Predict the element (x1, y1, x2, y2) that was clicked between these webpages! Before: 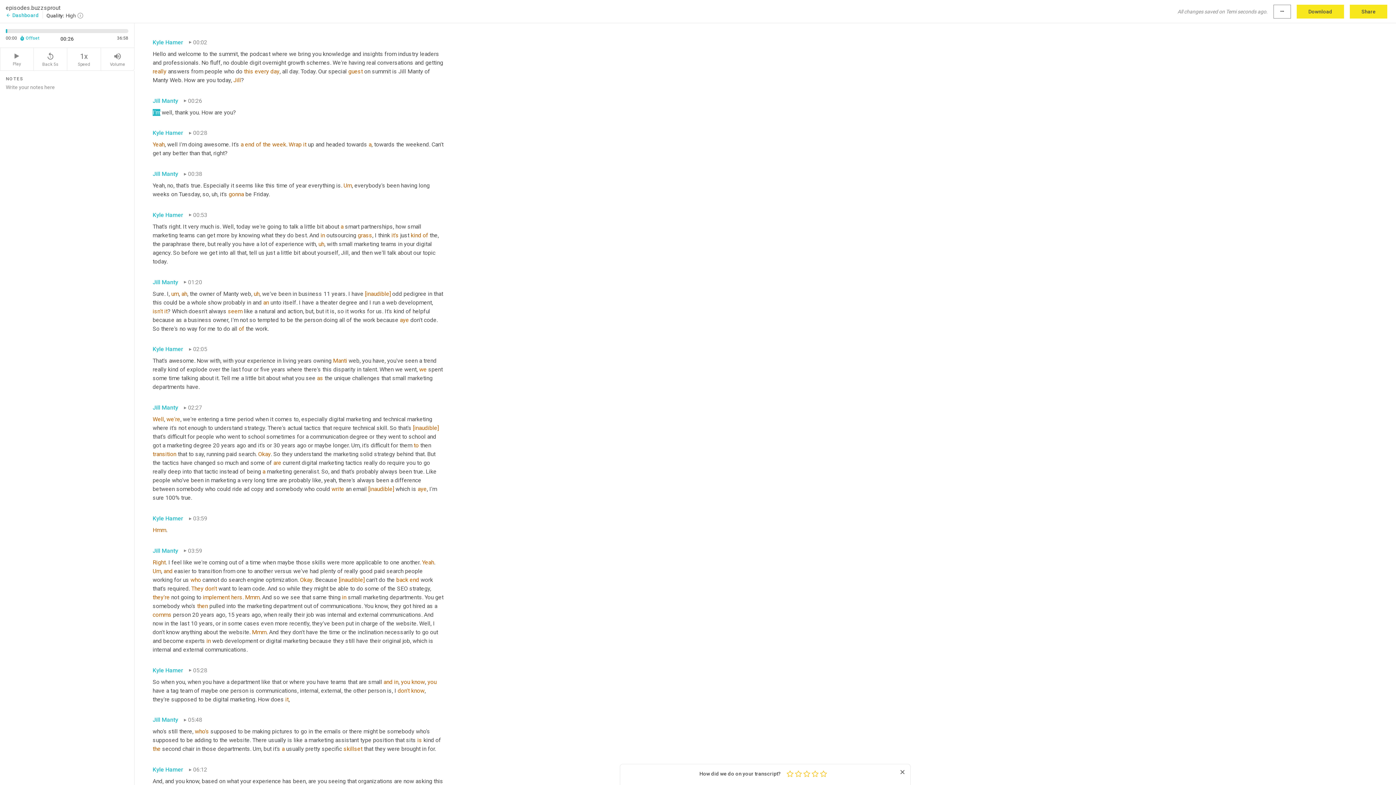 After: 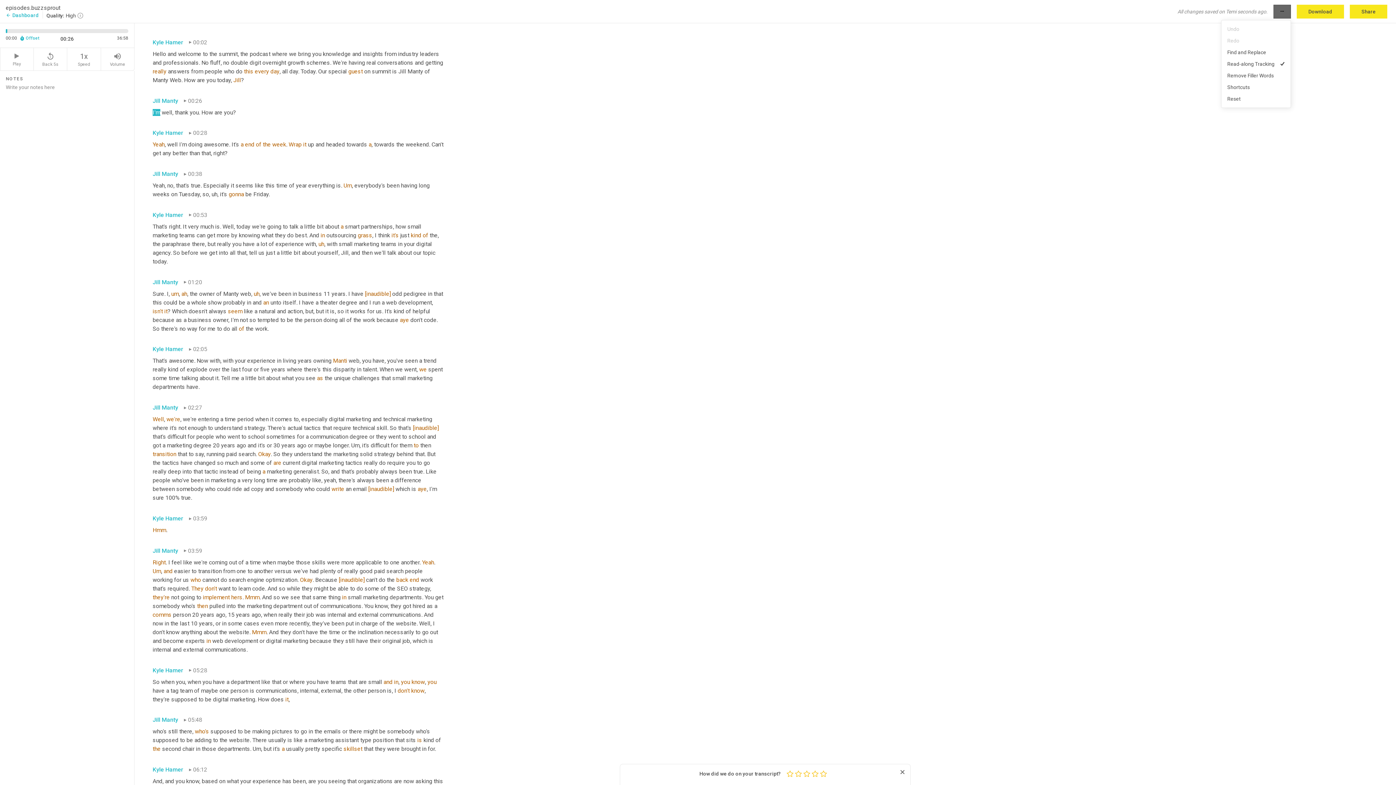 Action: bbox: (1273, 4, 1291, 18) label: more_horiz